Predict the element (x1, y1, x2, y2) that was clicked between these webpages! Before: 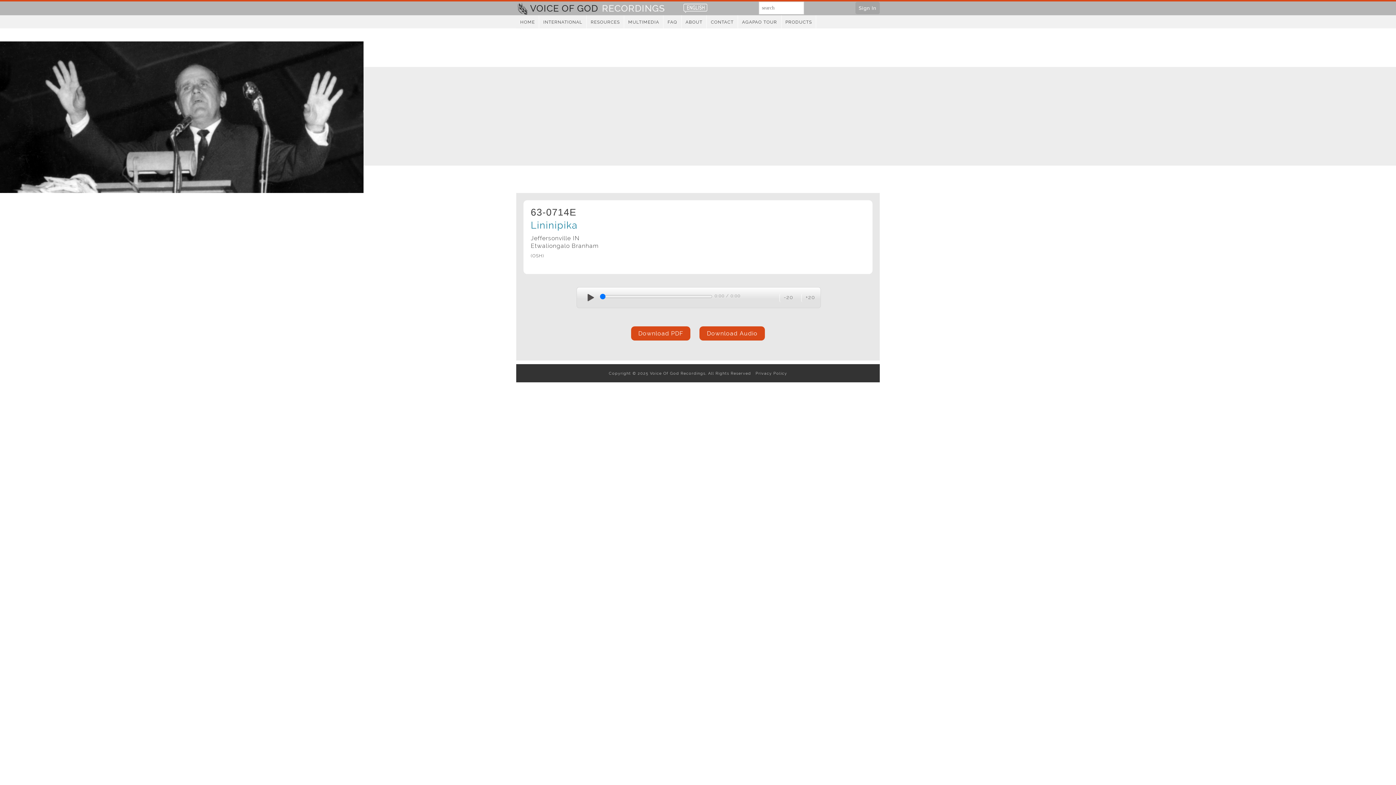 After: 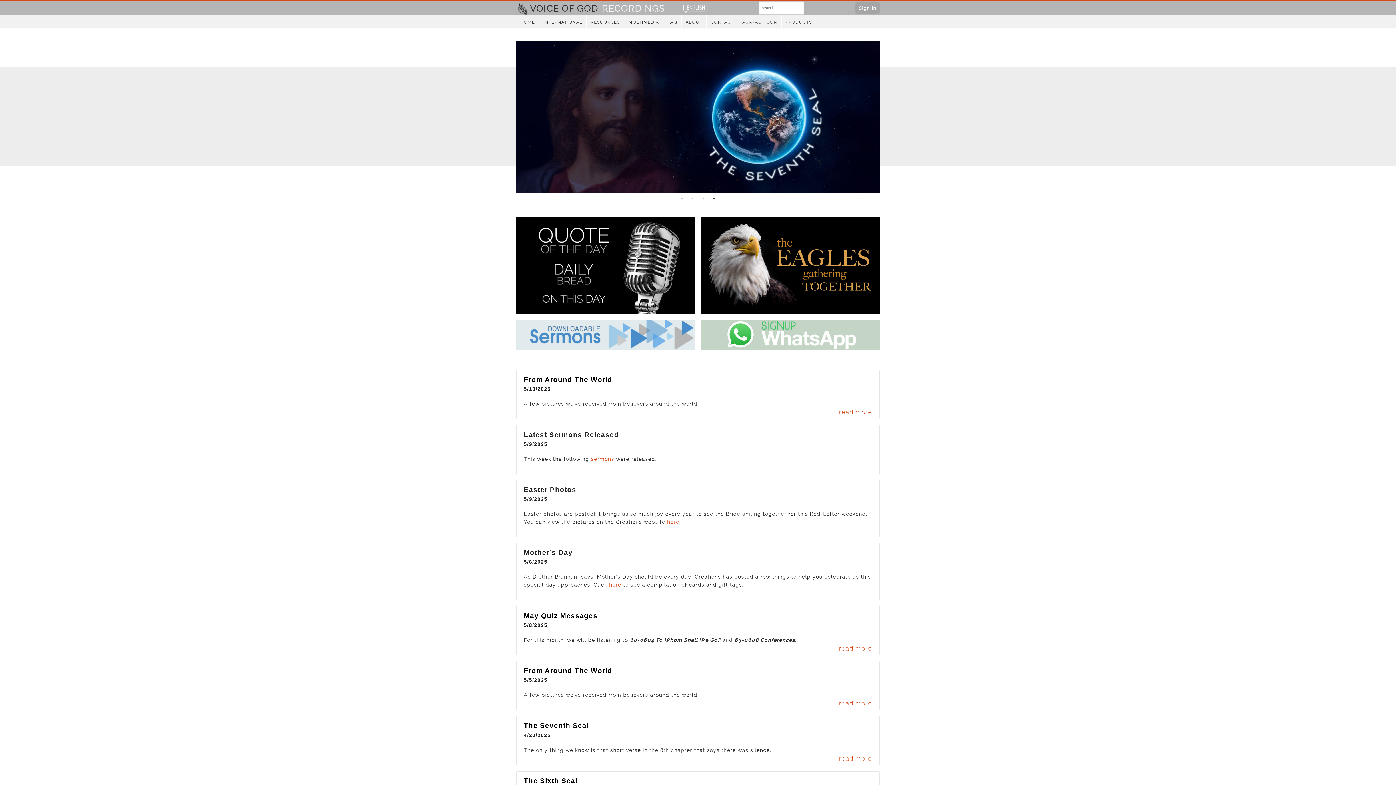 Action: bbox: (516, 15, 539, 28) label: HOME